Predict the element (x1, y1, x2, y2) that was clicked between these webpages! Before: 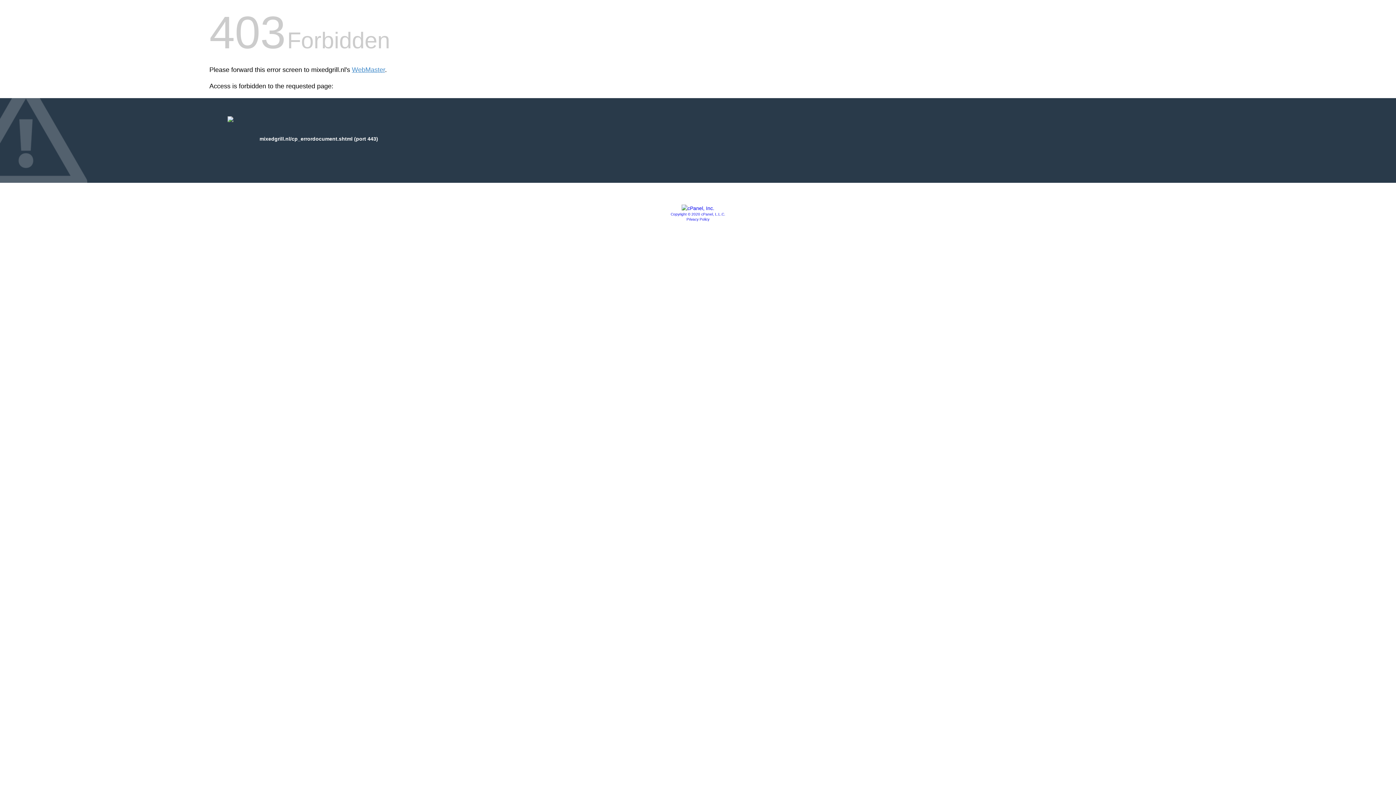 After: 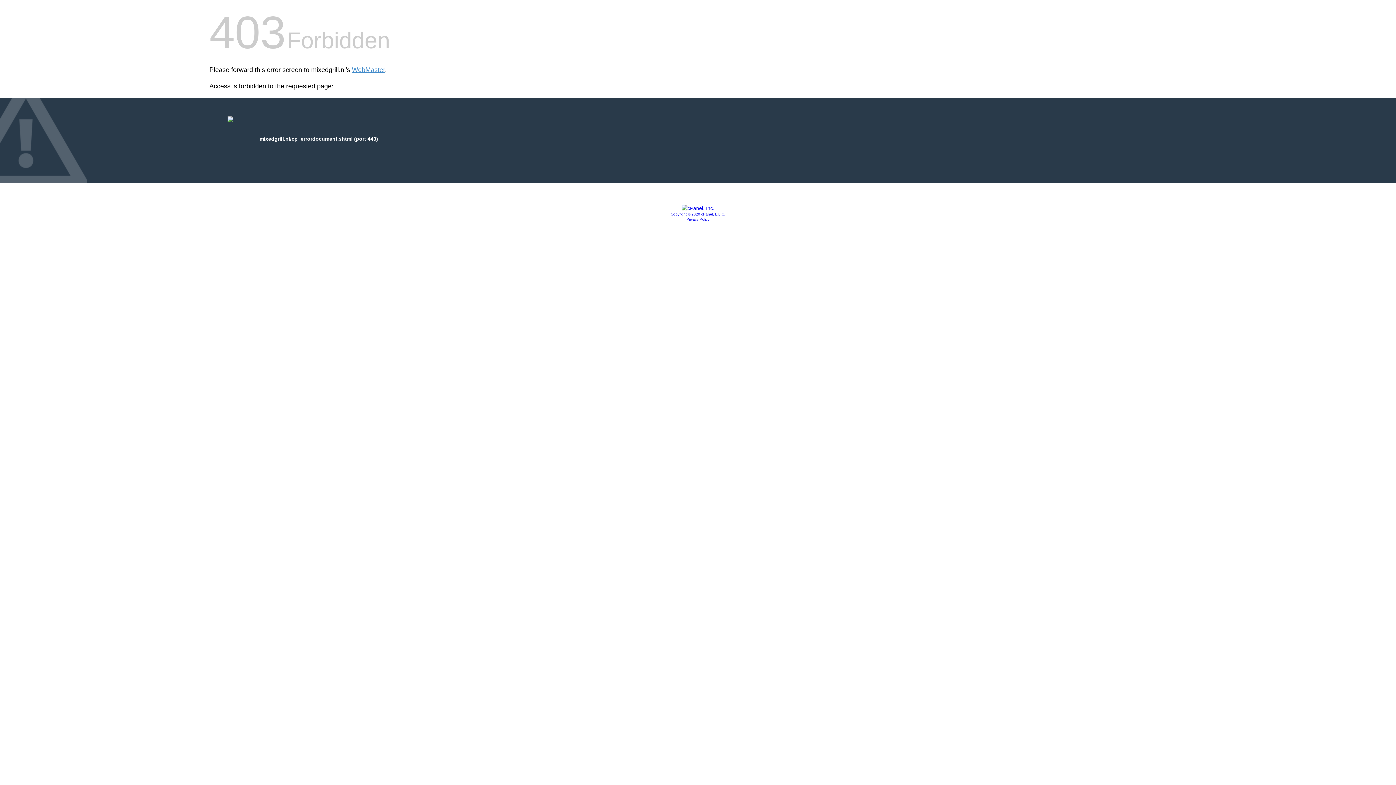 Action: label: Privacy Policy bbox: (686, 217, 709, 221)